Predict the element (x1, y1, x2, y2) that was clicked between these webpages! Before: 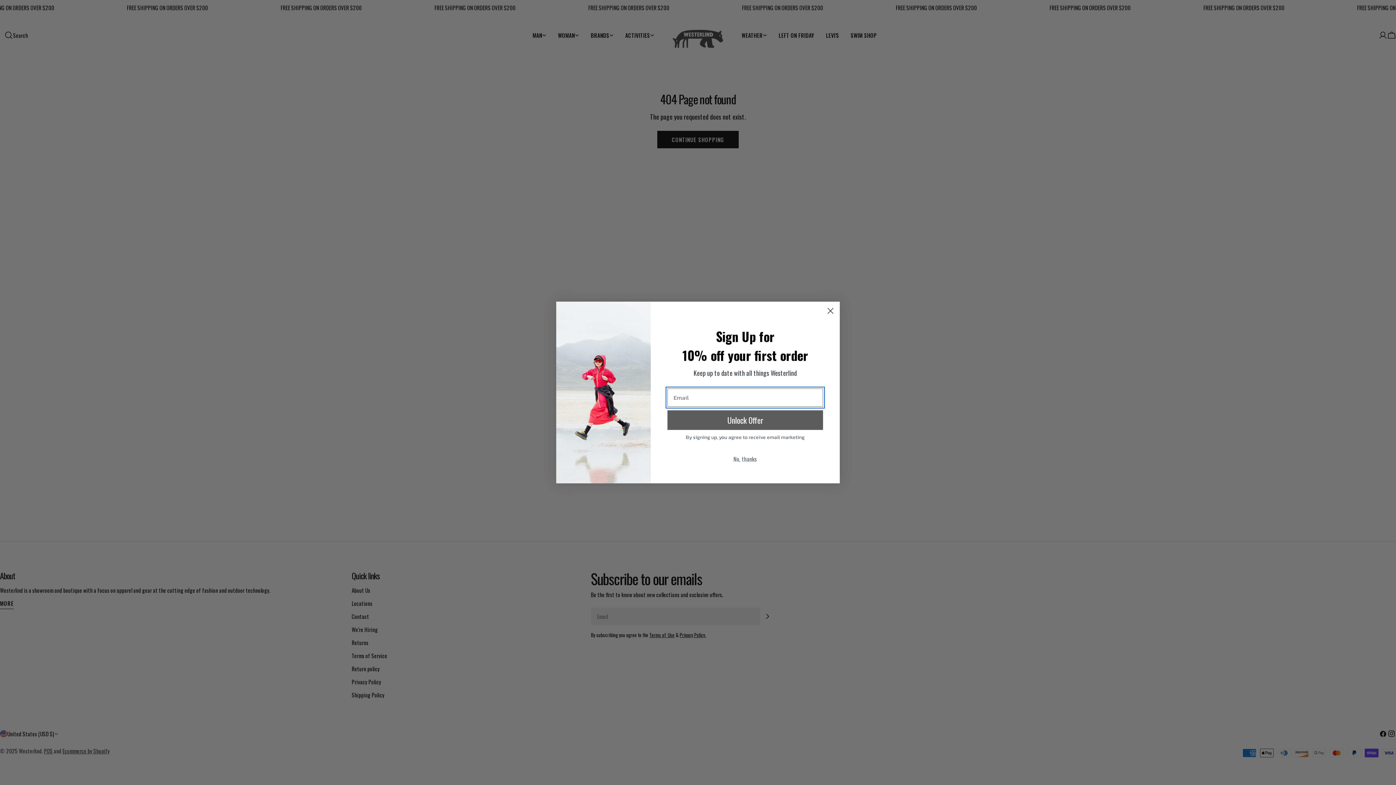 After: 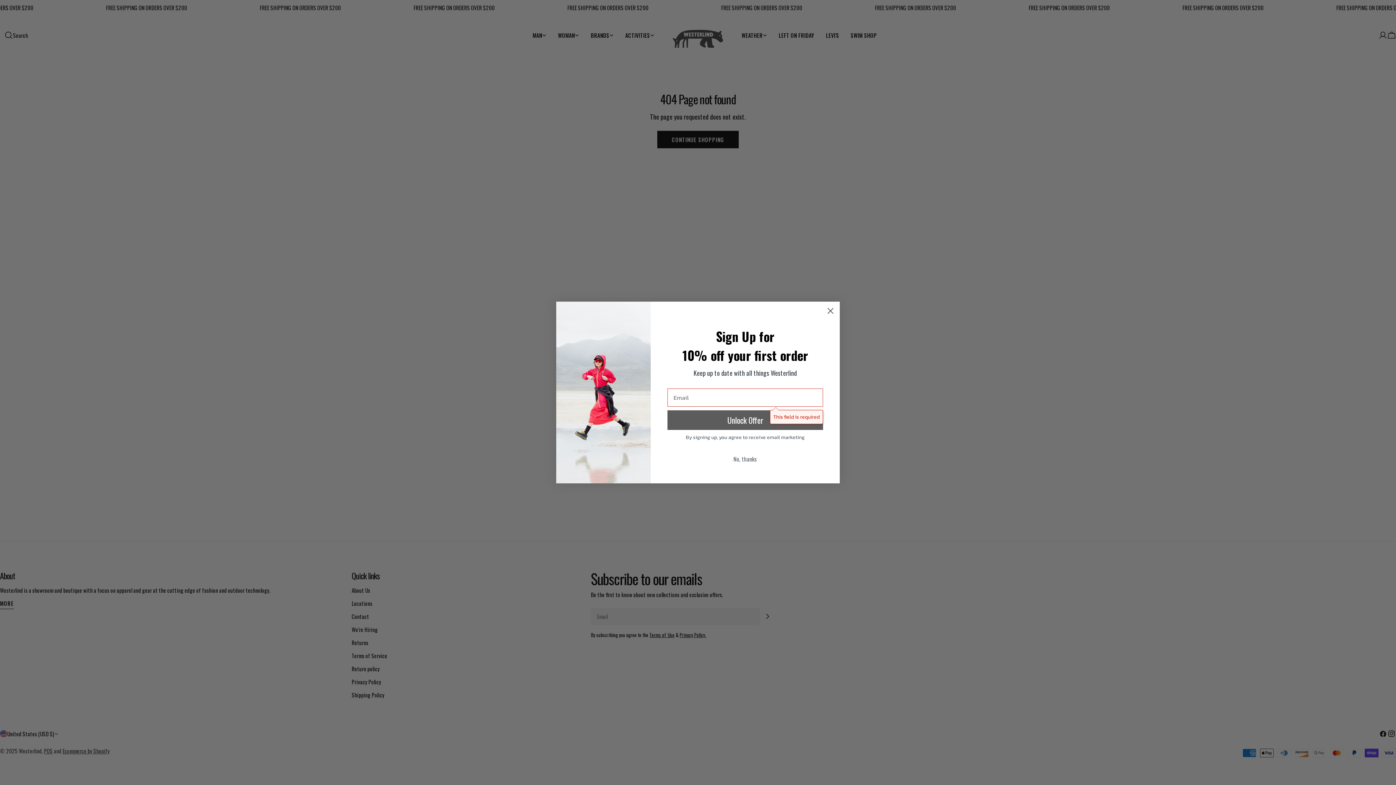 Action: label: Unlock Offer bbox: (667, 410, 823, 430)